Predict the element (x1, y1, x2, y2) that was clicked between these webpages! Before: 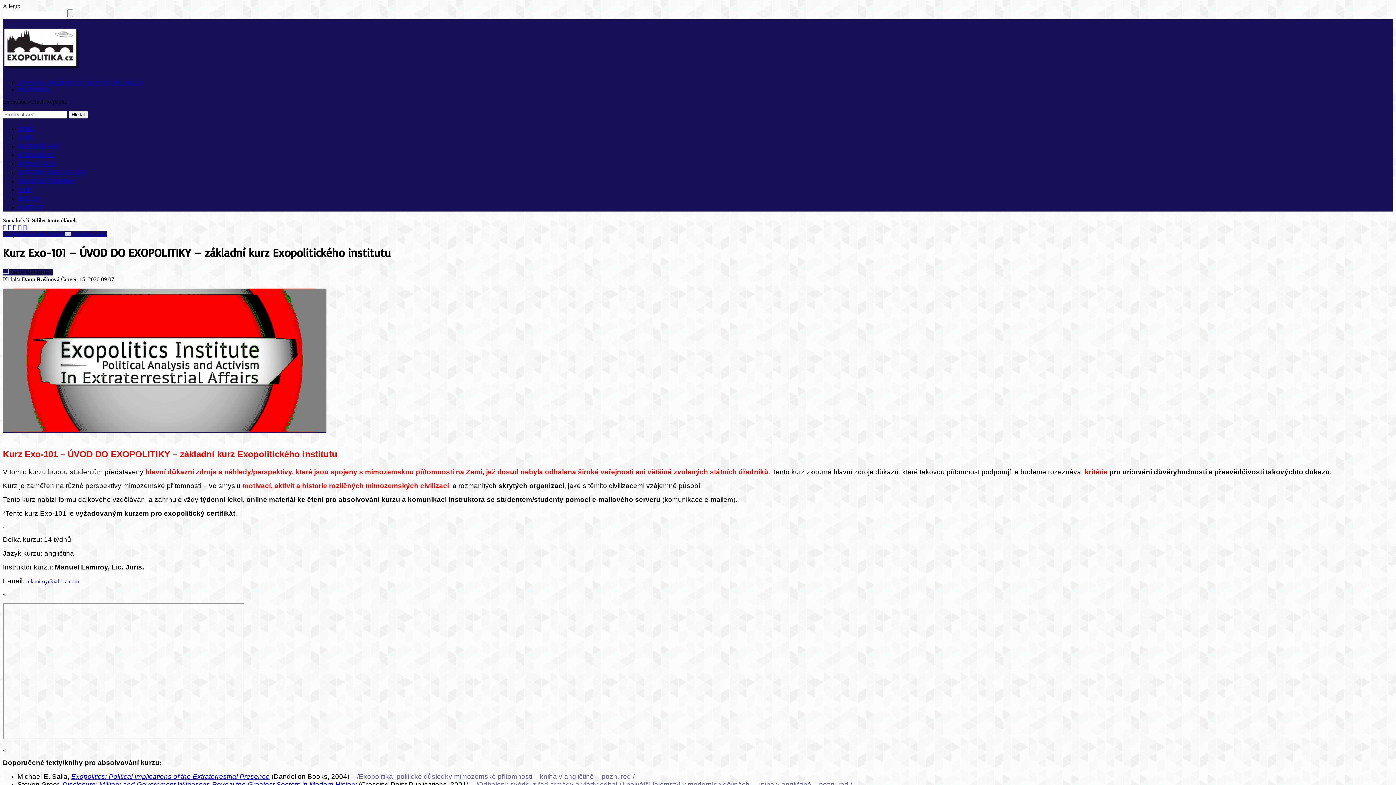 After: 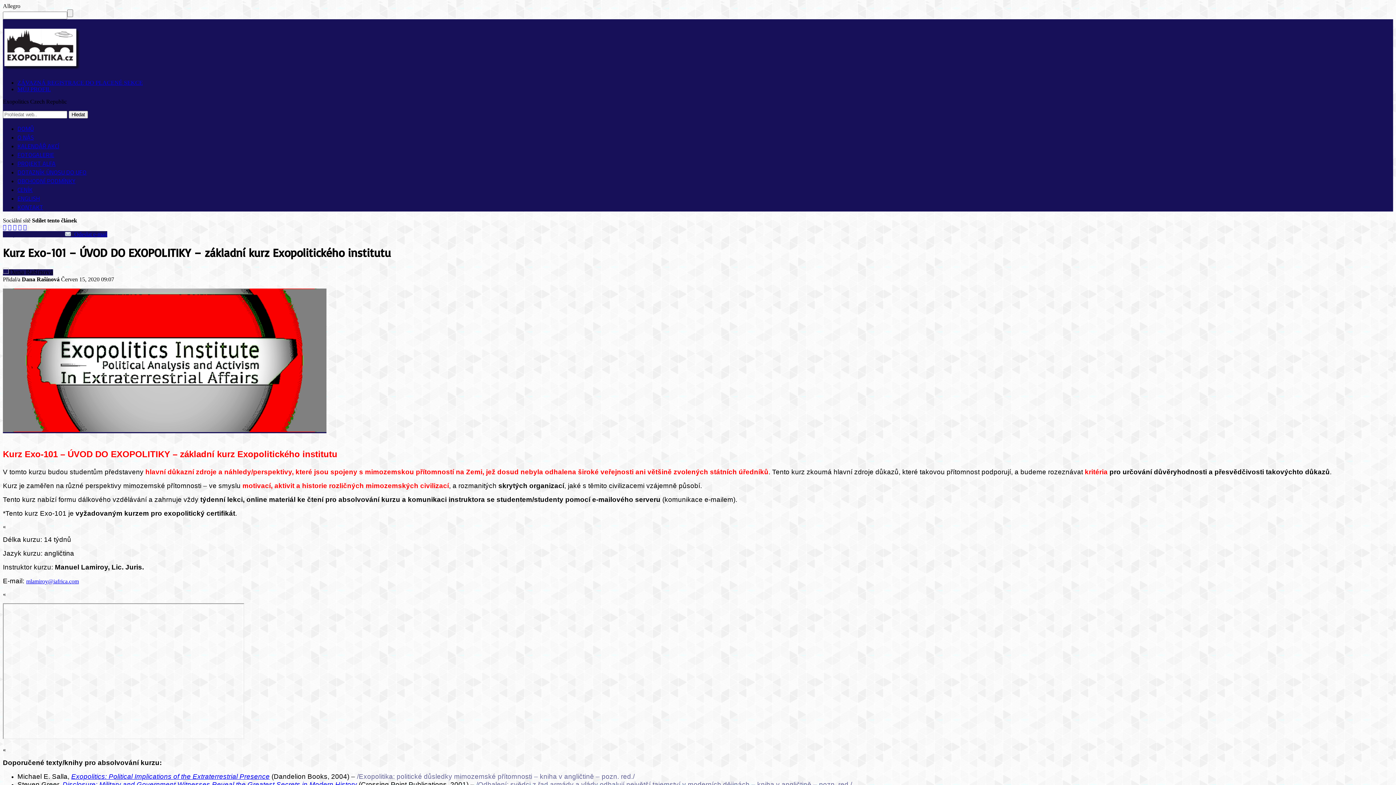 Action: label:   Vytisknout tento článek  bbox: (2, 231, 64, 237)